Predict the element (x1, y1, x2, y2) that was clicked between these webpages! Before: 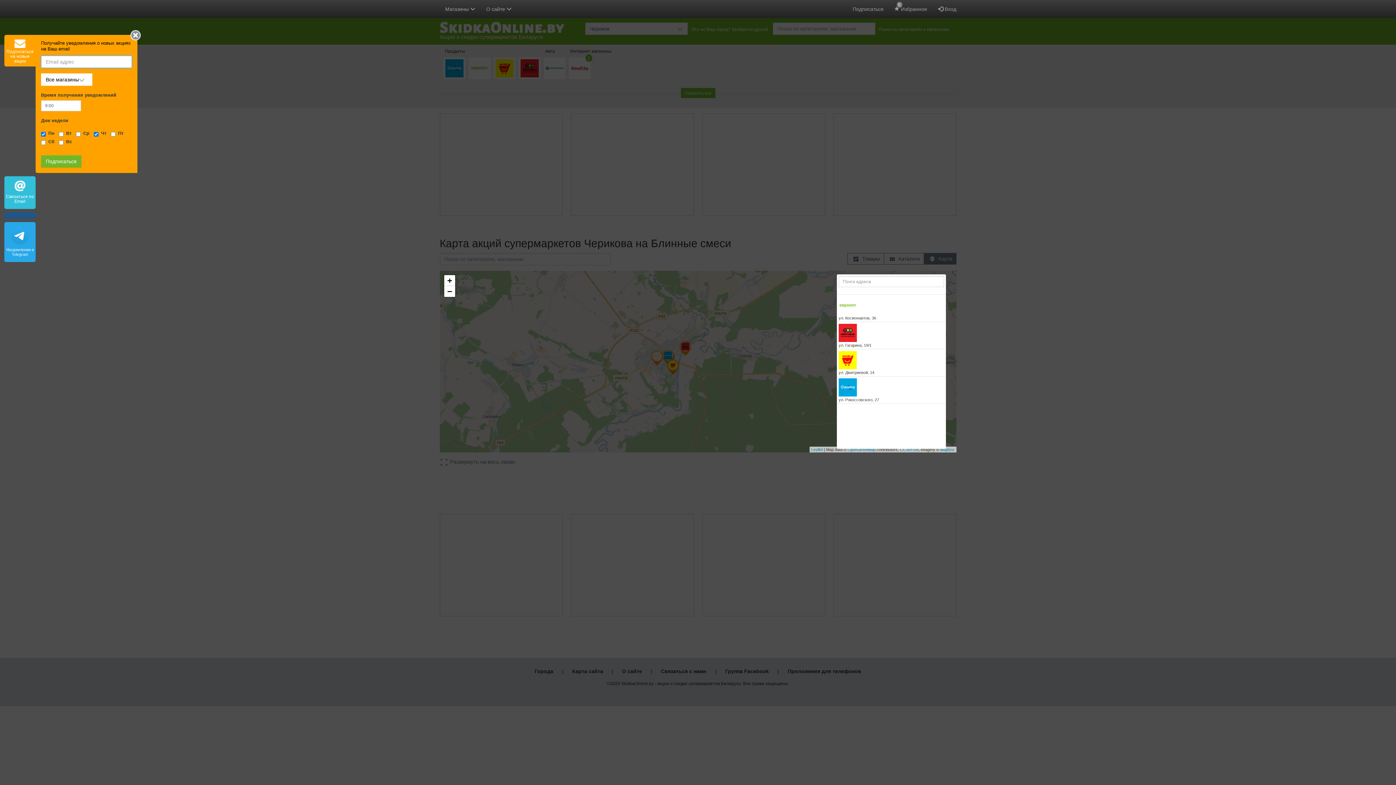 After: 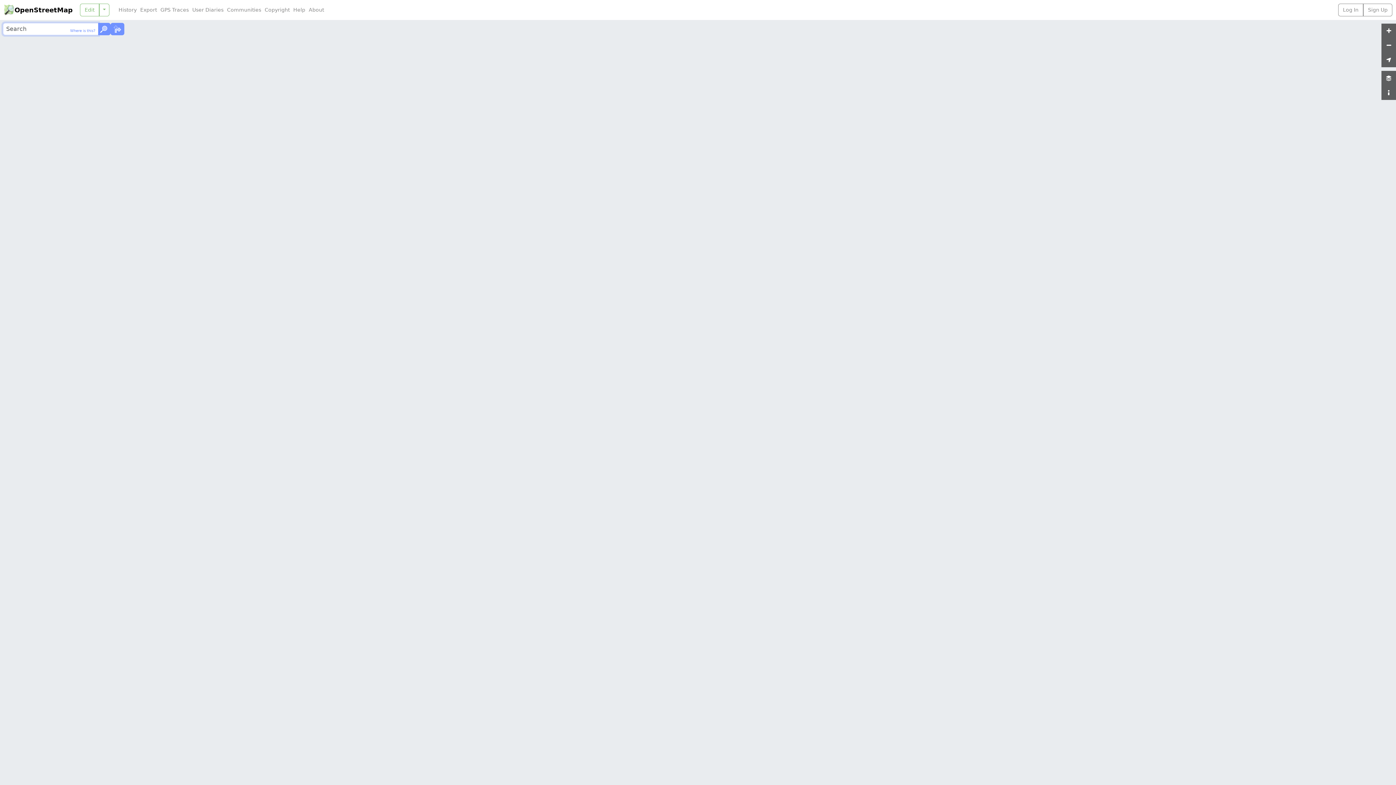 Action: label: OpenStreetMap bbox: (847, 447, 875, 452)